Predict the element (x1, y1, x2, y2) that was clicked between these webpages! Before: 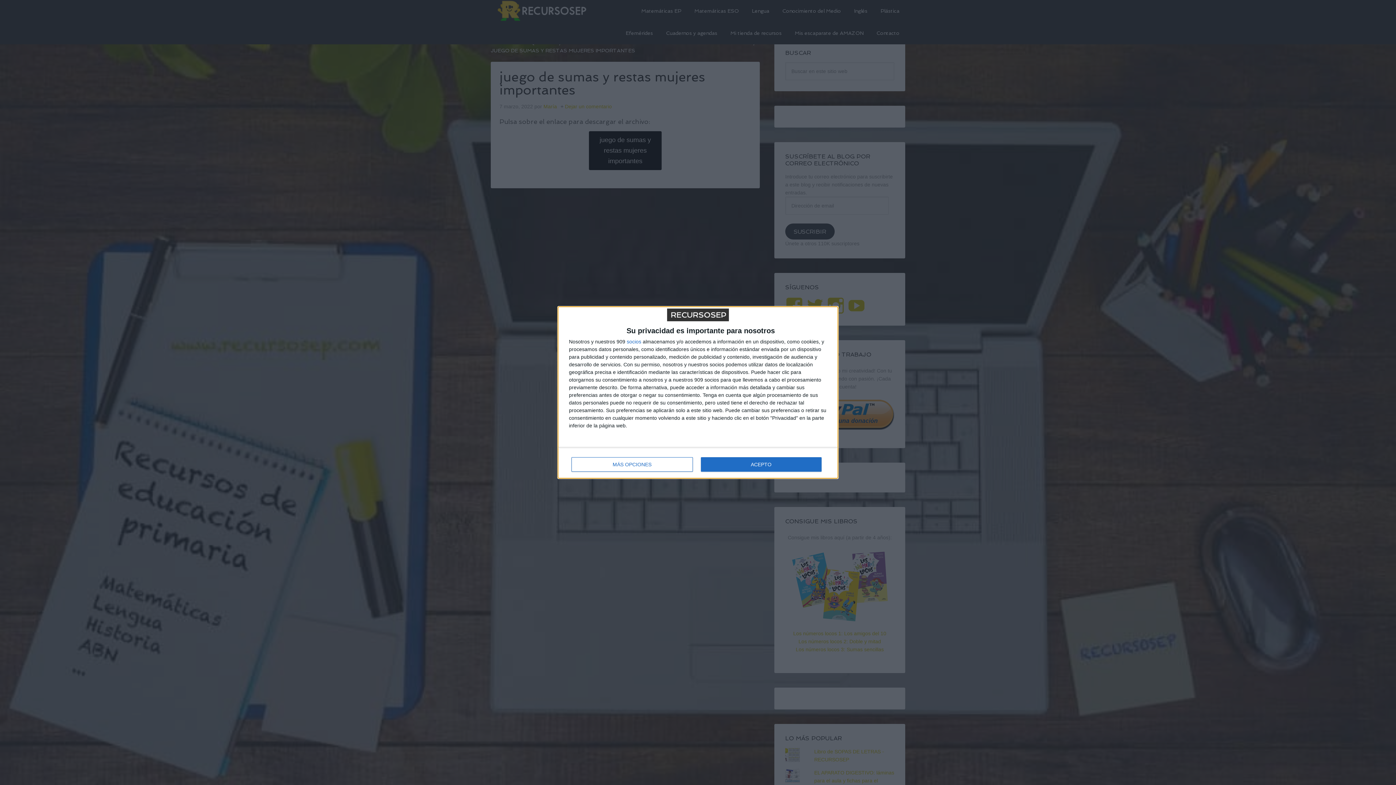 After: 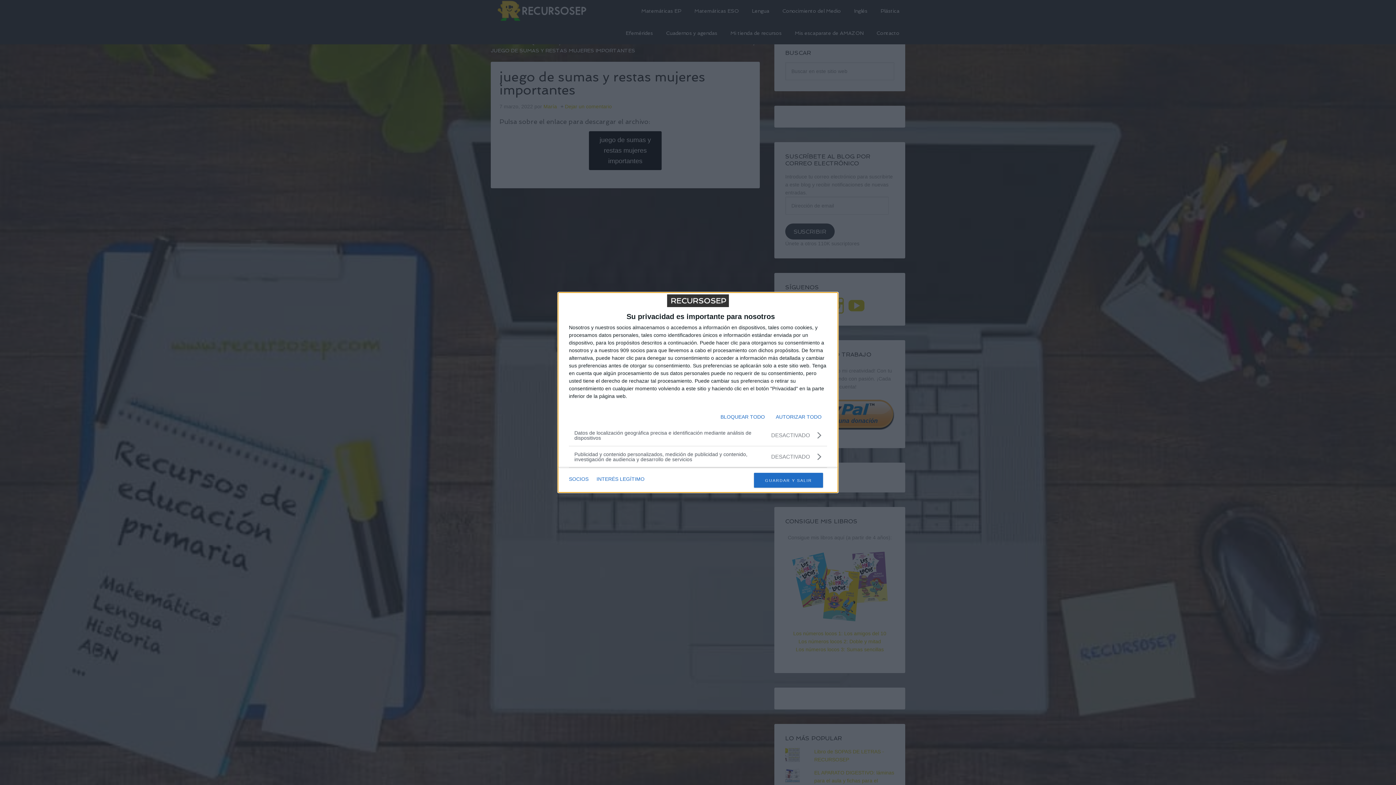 Action: label: MÁS OPCIONES bbox: (571, 457, 692, 472)